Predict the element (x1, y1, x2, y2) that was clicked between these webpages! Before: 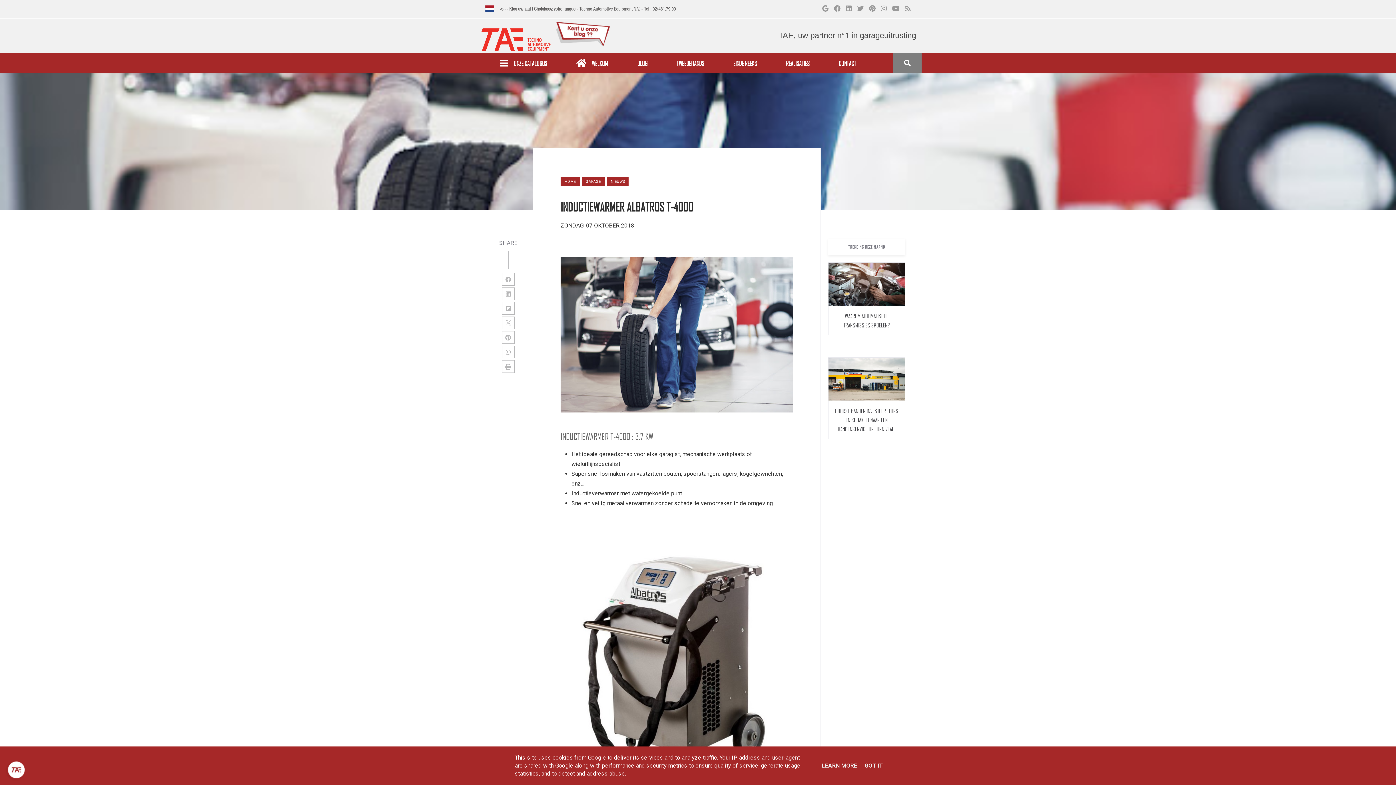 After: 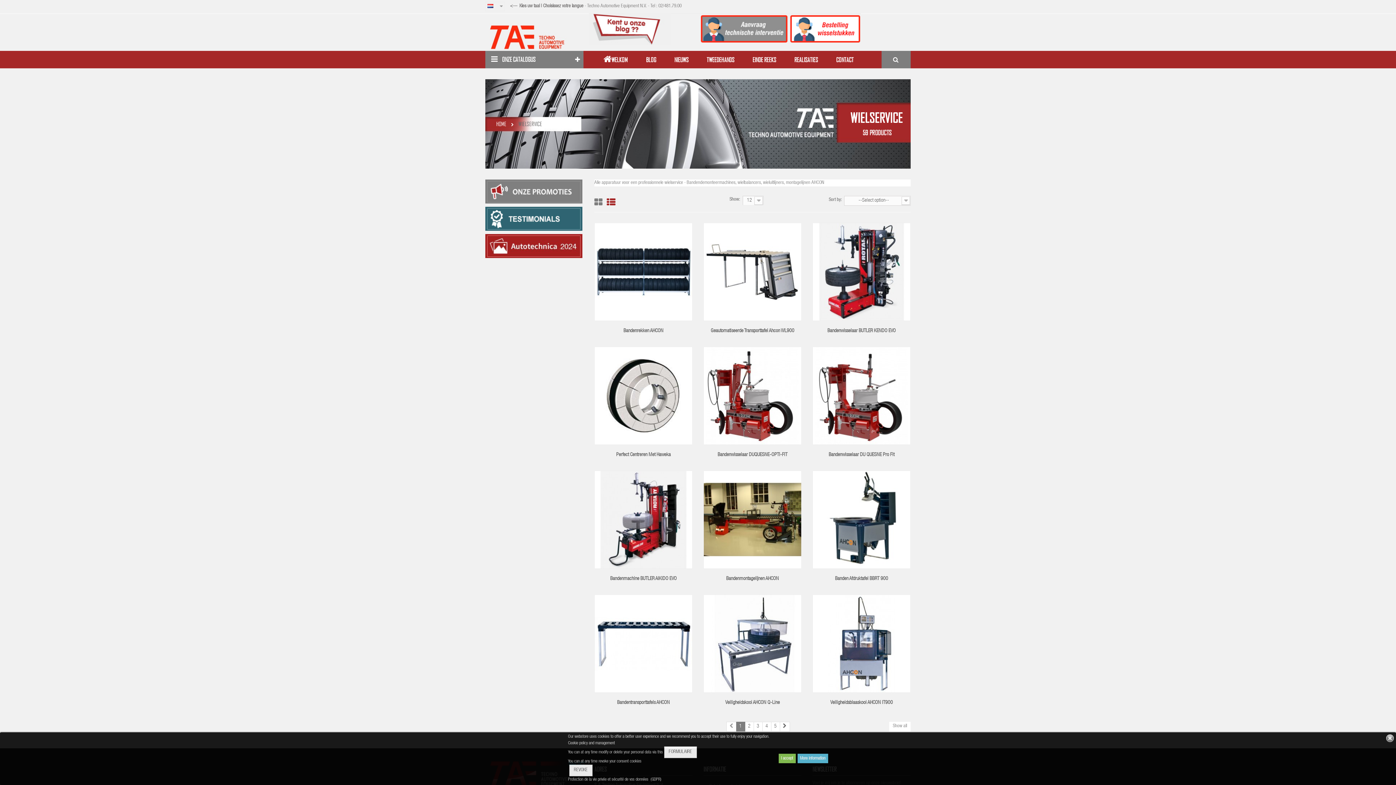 Action: label: ONZE CATALOGUS bbox: (485, 53, 561, 73)